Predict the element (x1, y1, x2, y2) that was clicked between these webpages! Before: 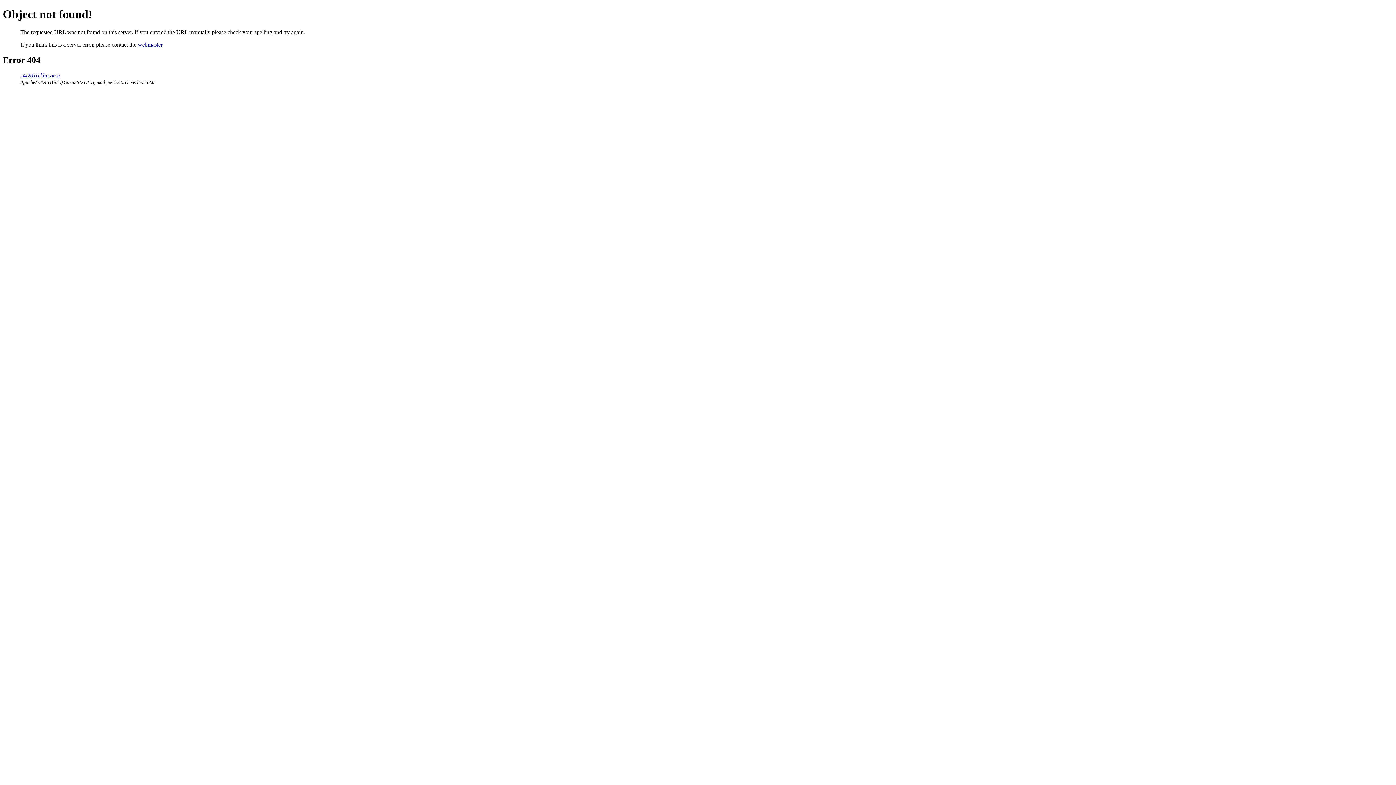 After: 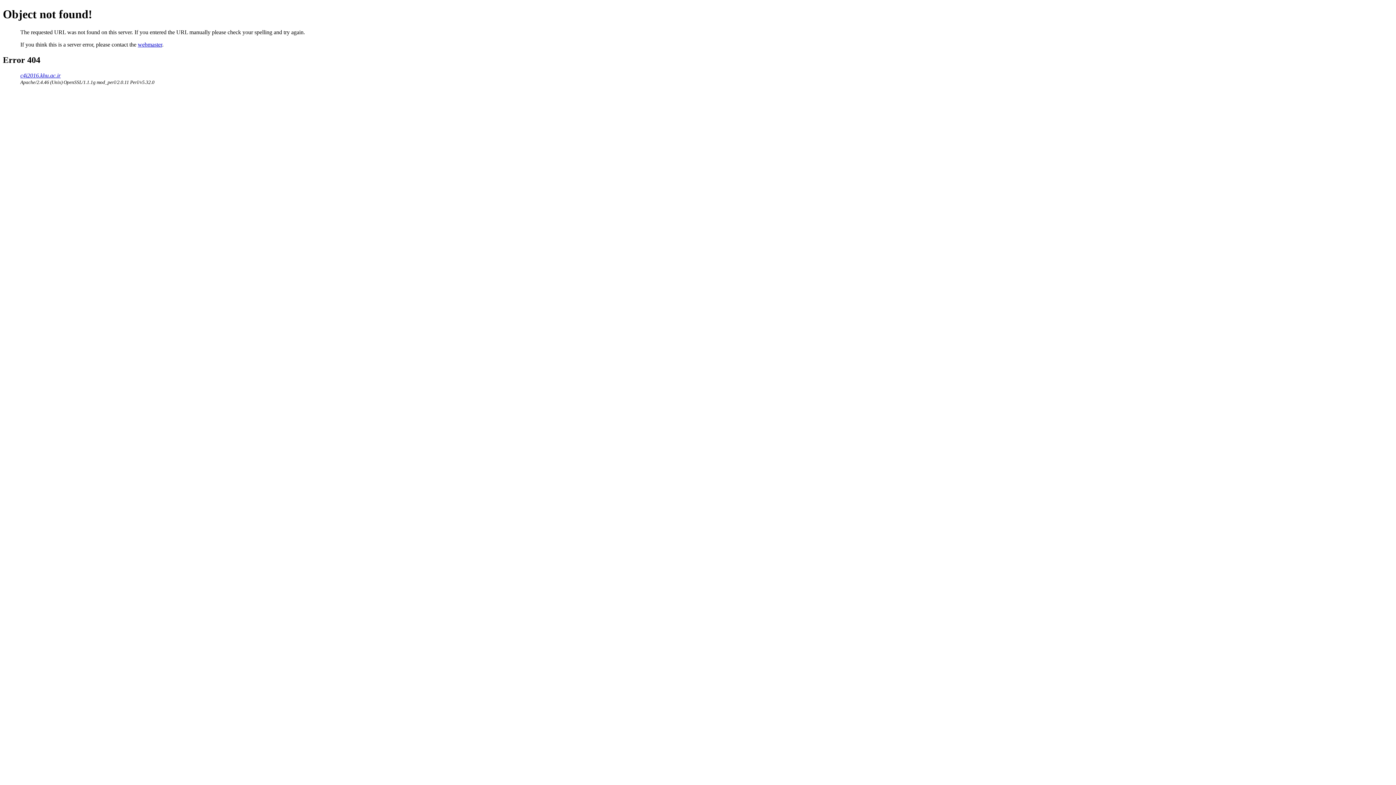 Action: bbox: (137, 41, 162, 47) label: webmaster